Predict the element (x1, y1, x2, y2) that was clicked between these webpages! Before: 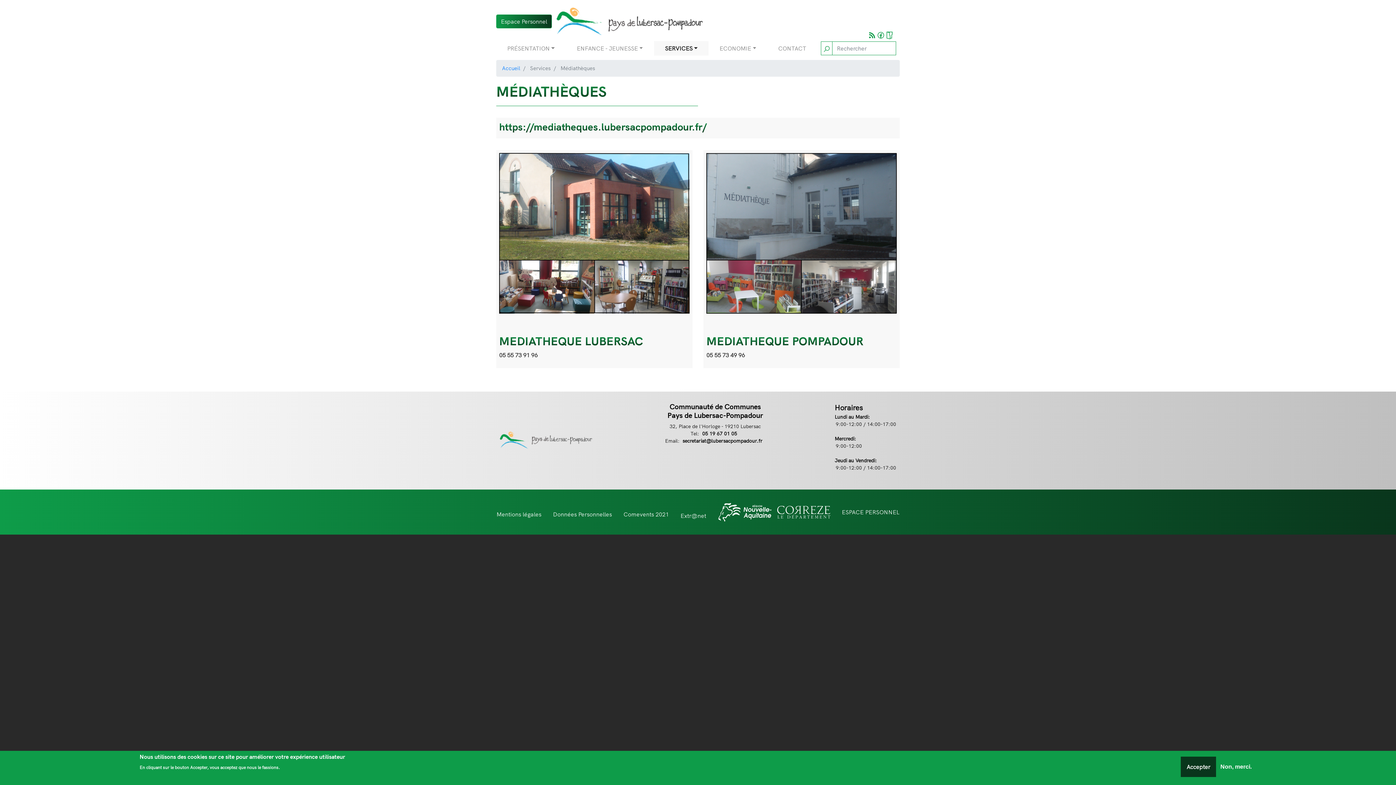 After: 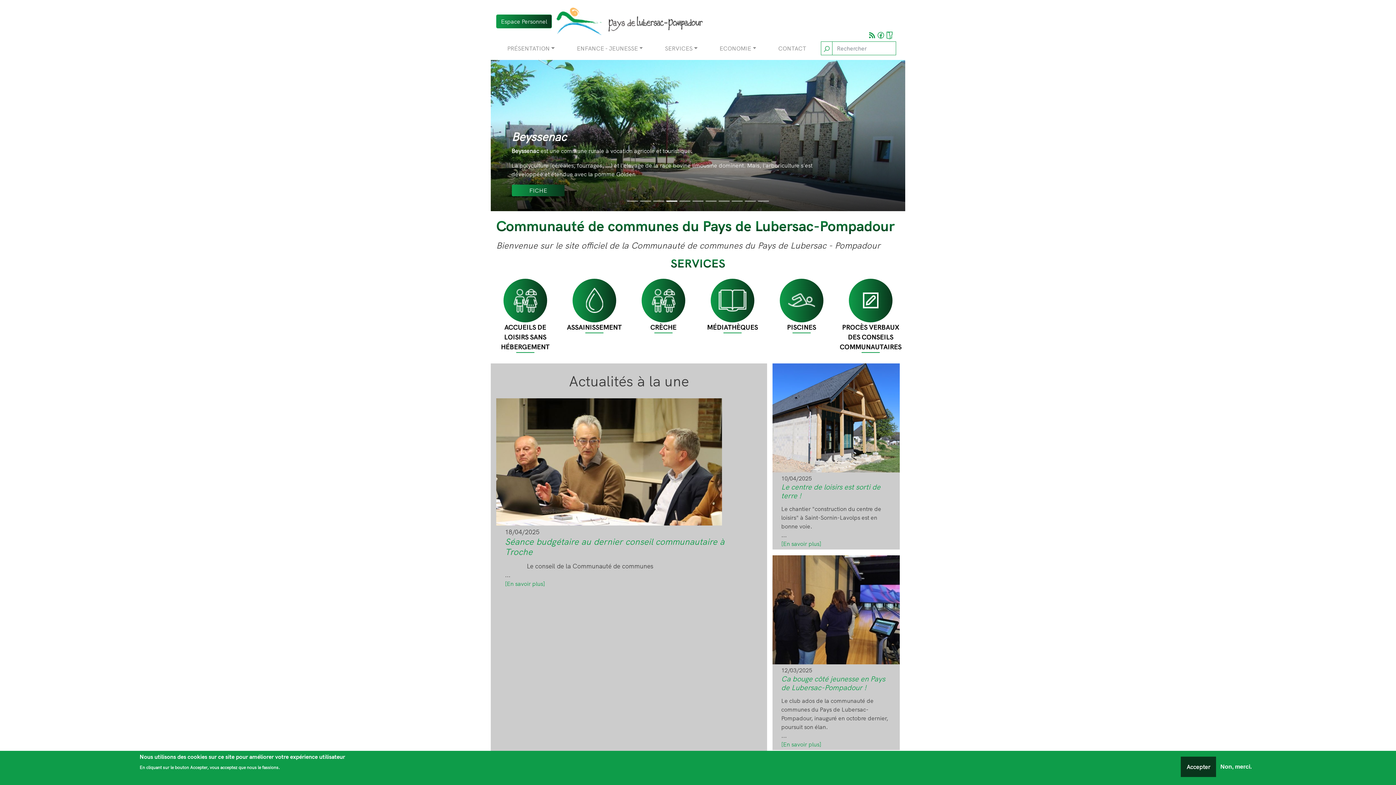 Action: bbox: (502, 64, 520, 71) label: Accueil